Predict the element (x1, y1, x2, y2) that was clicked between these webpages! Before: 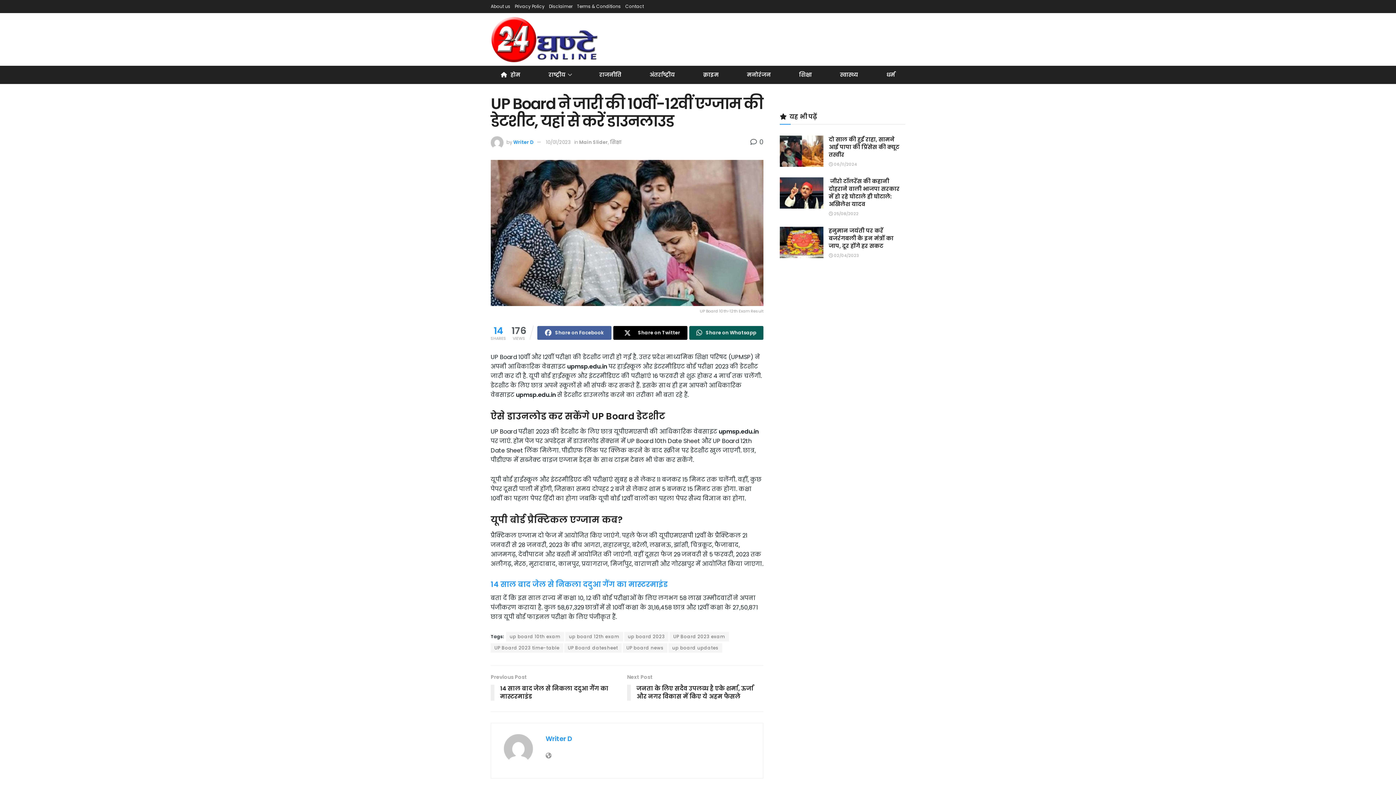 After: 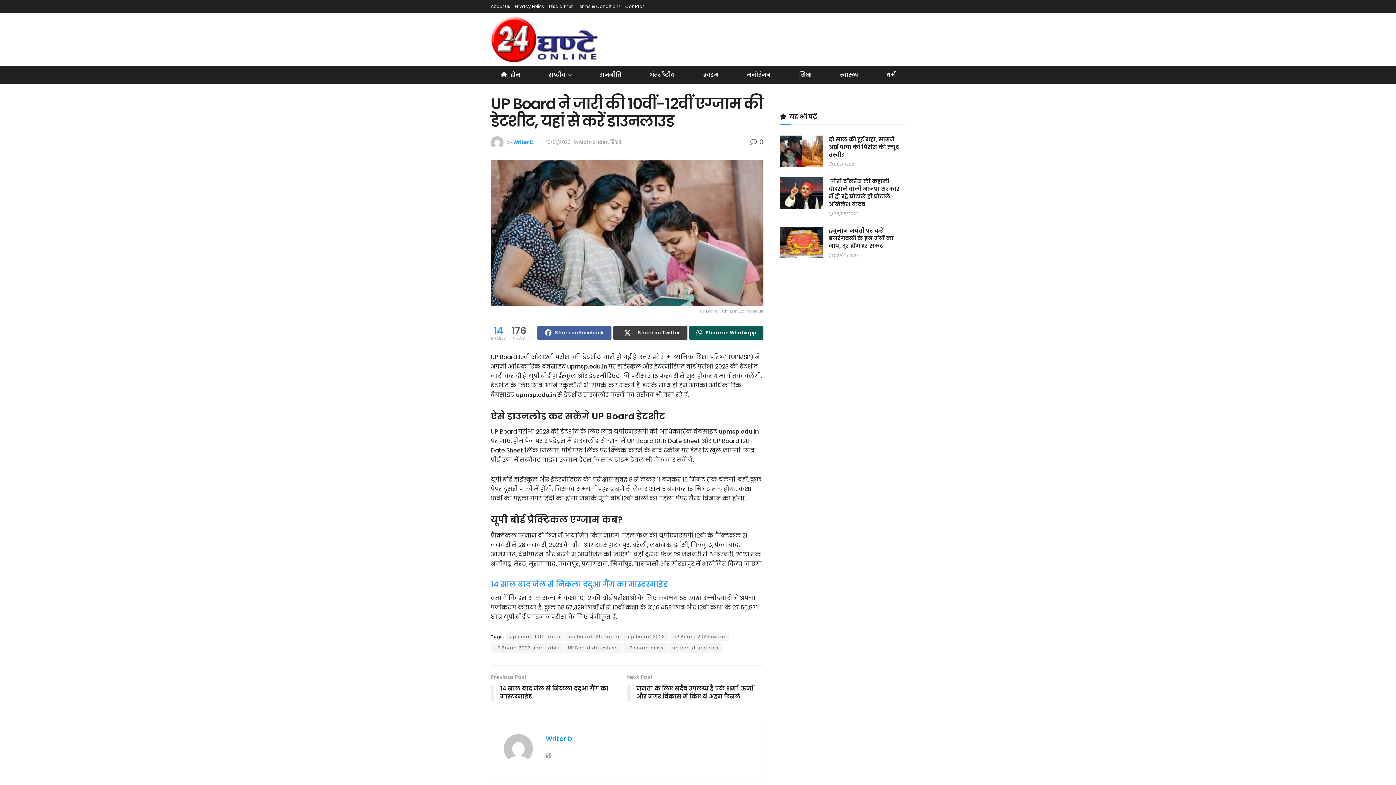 Action: bbox: (613, 326, 687, 339) label: Share on Twitter